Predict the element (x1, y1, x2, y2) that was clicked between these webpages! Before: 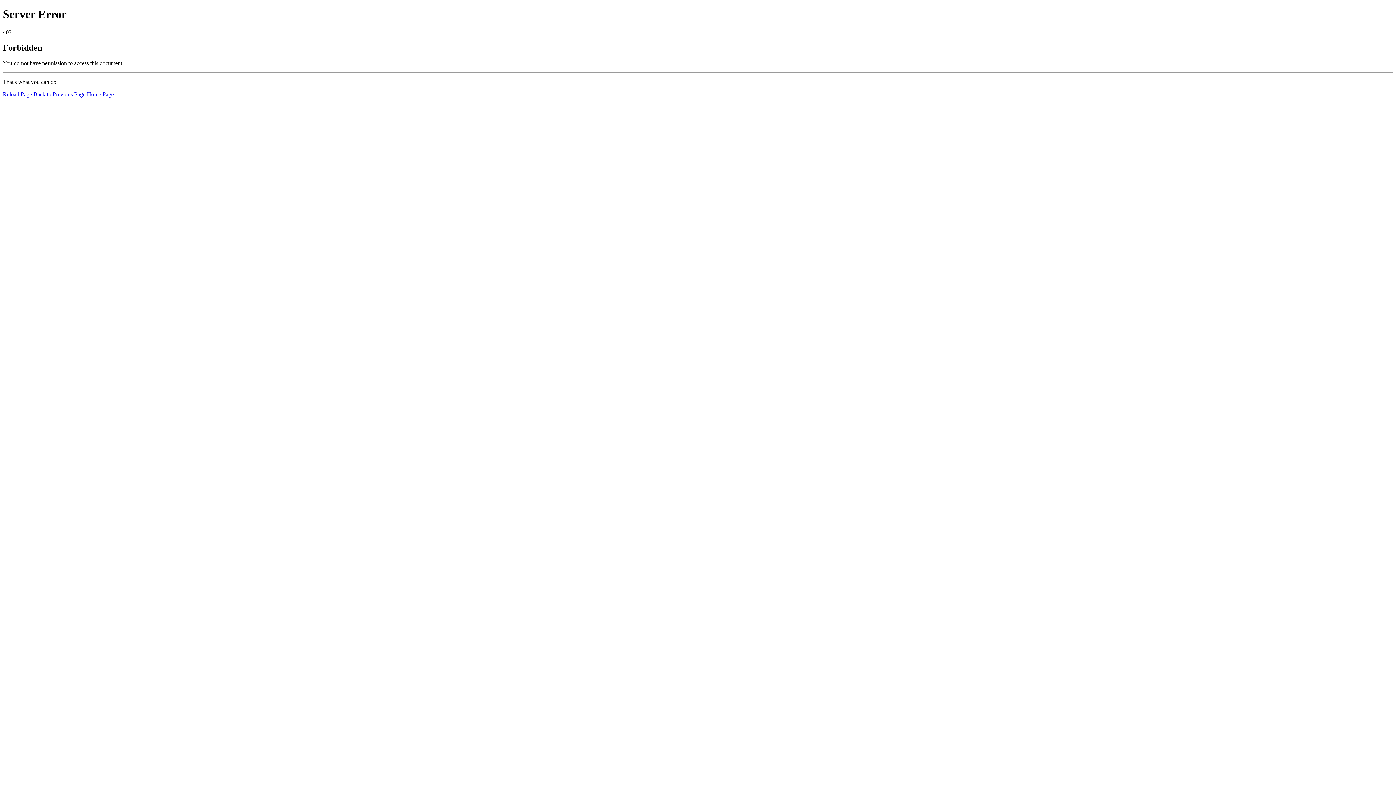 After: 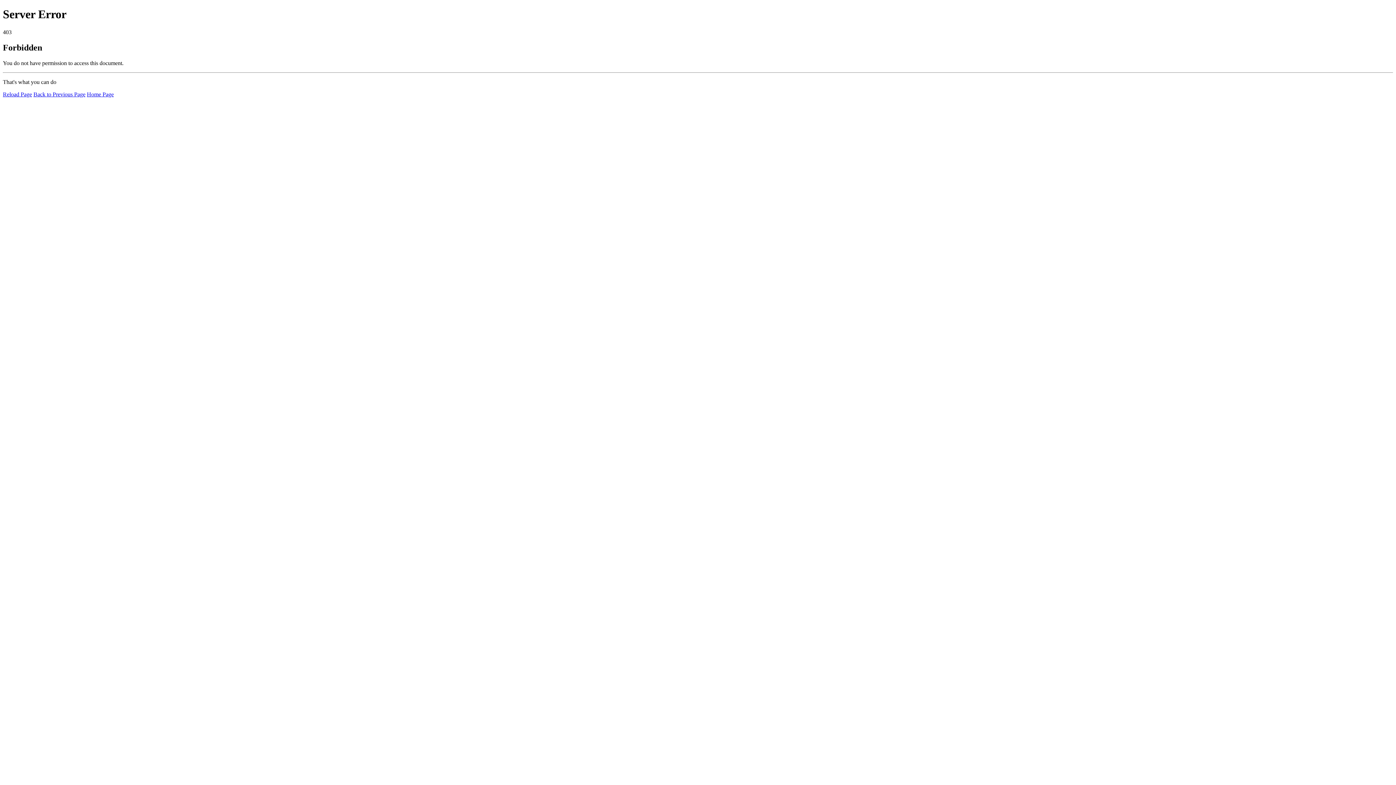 Action: label: Reload Page bbox: (2, 91, 32, 97)